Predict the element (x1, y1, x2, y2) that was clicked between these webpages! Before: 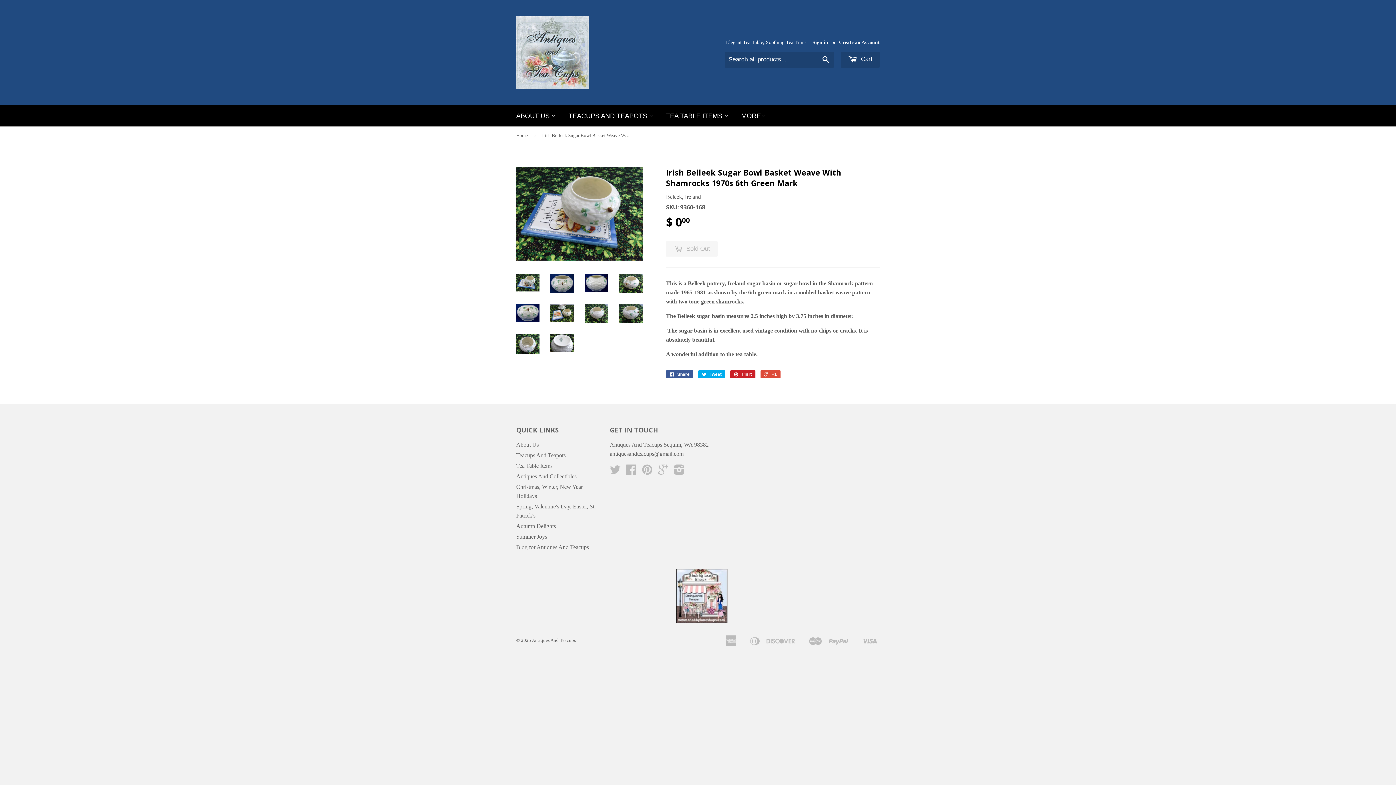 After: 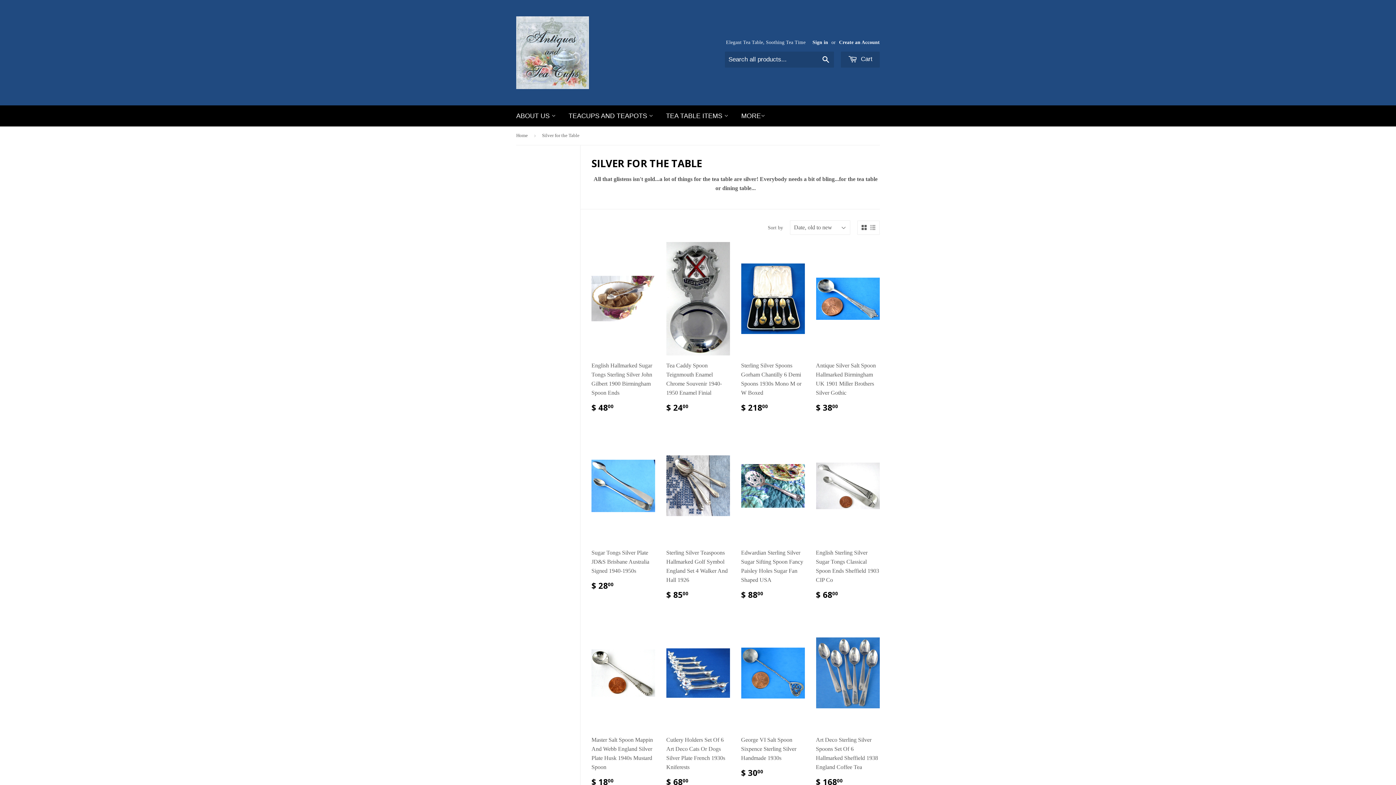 Action: bbox: (660, 105, 734, 126) label: TEA TABLE ITEMS 